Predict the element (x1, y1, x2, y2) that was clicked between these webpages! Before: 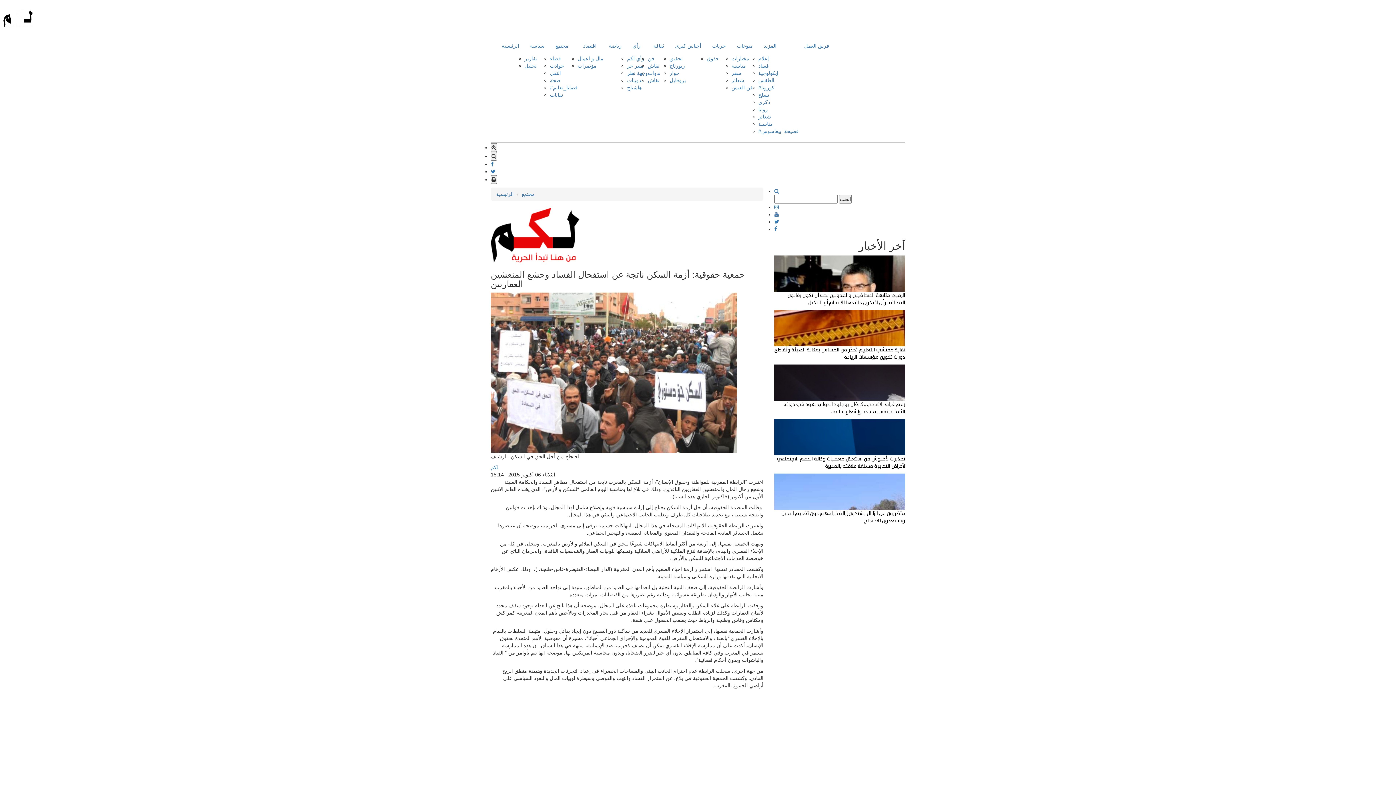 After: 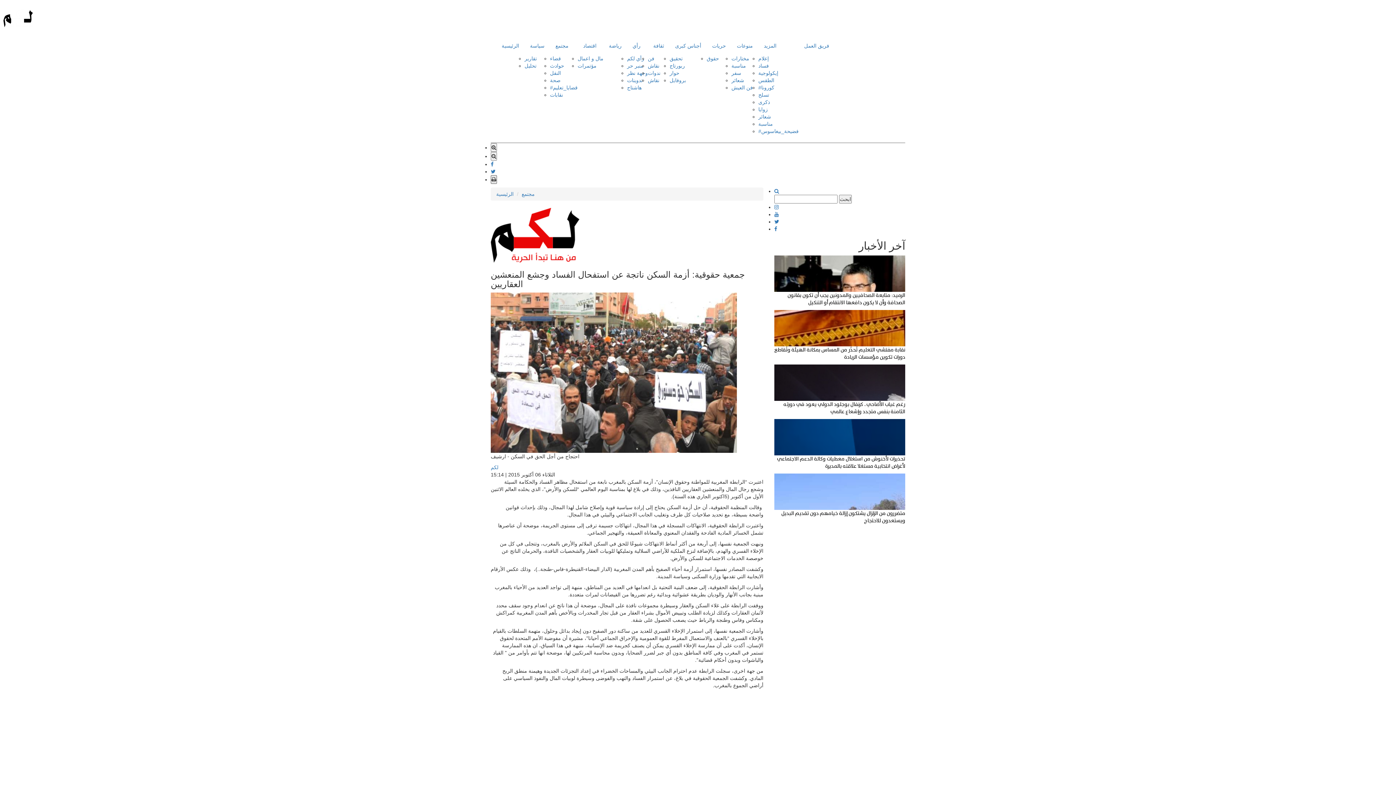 Action: bbox: (490, 175, 497, 184)